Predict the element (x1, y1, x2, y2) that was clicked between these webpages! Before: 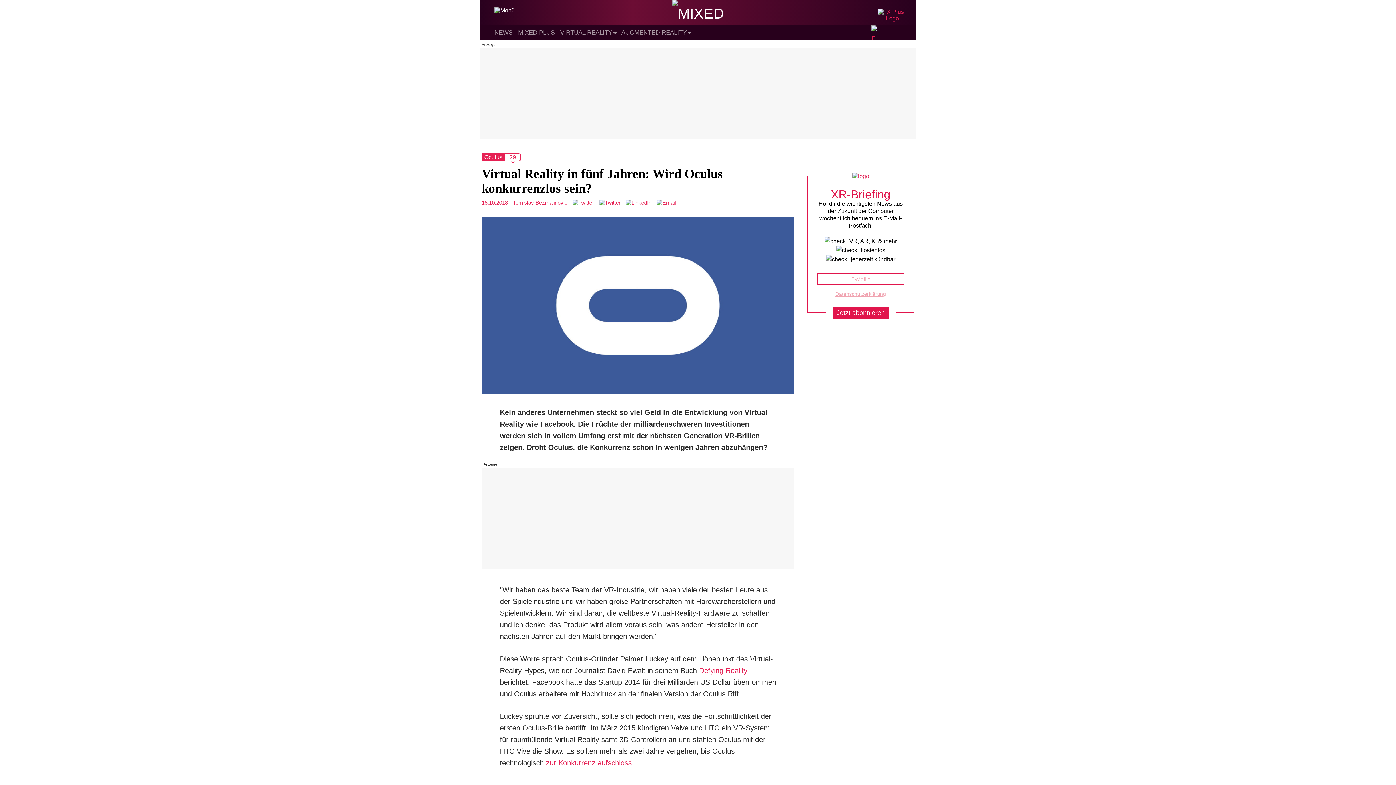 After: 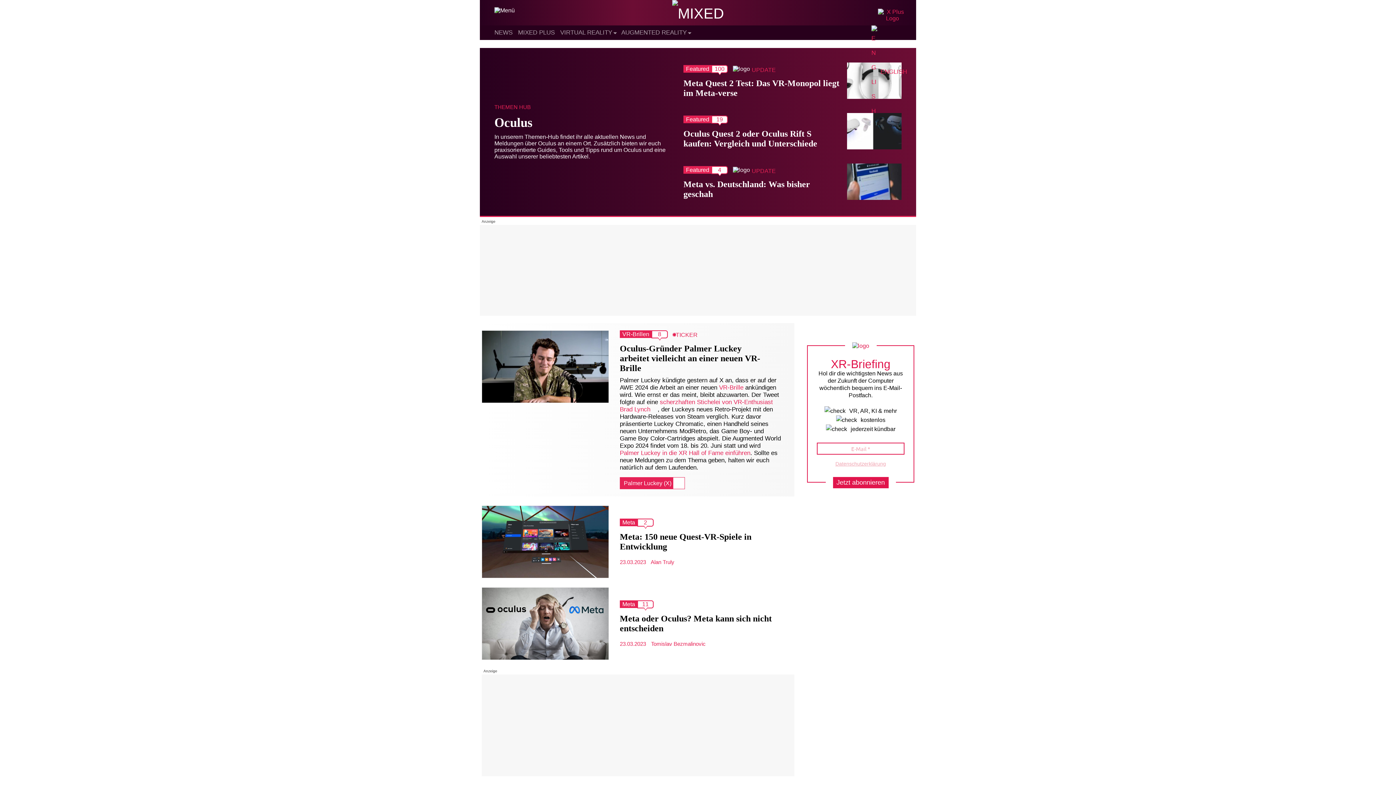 Action: label: Oculus bbox: (484, 154, 502, 160)